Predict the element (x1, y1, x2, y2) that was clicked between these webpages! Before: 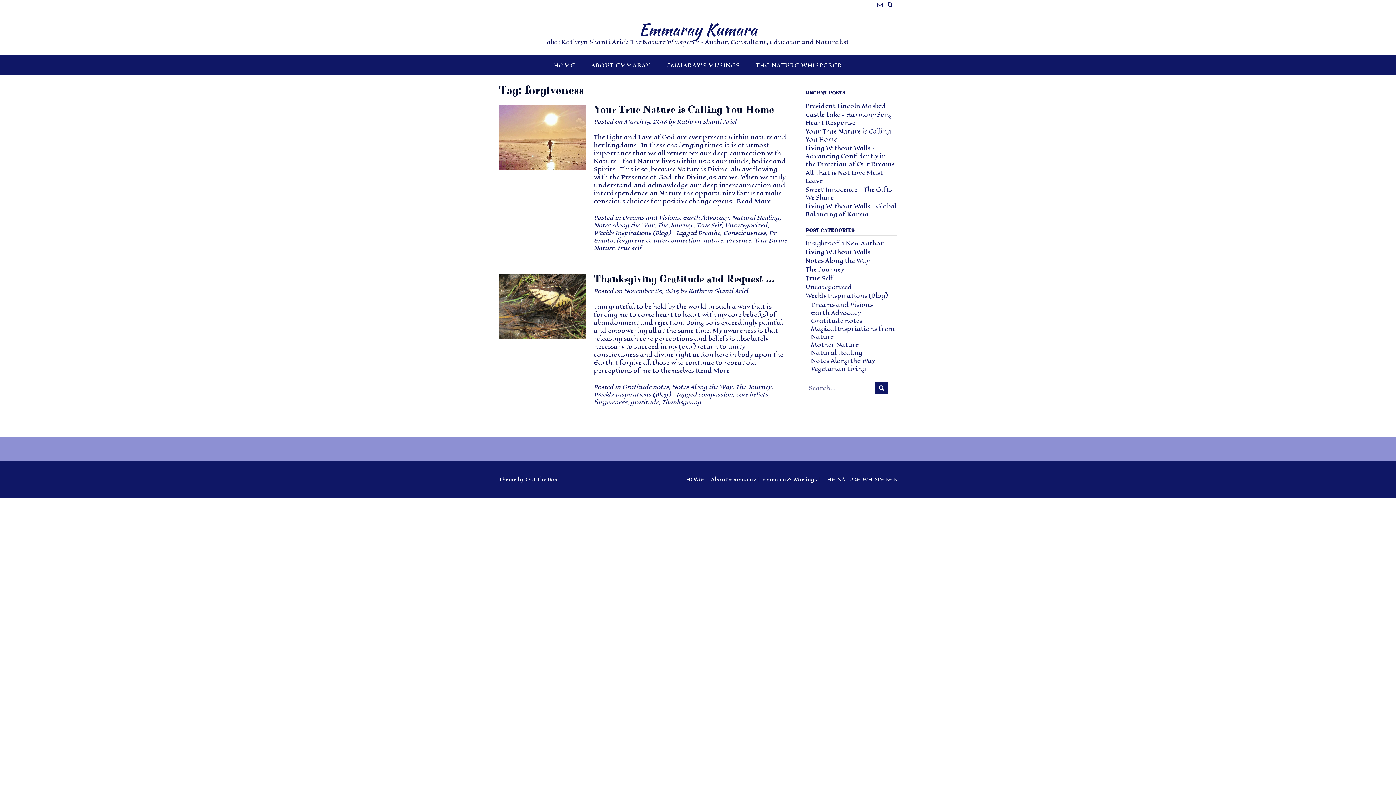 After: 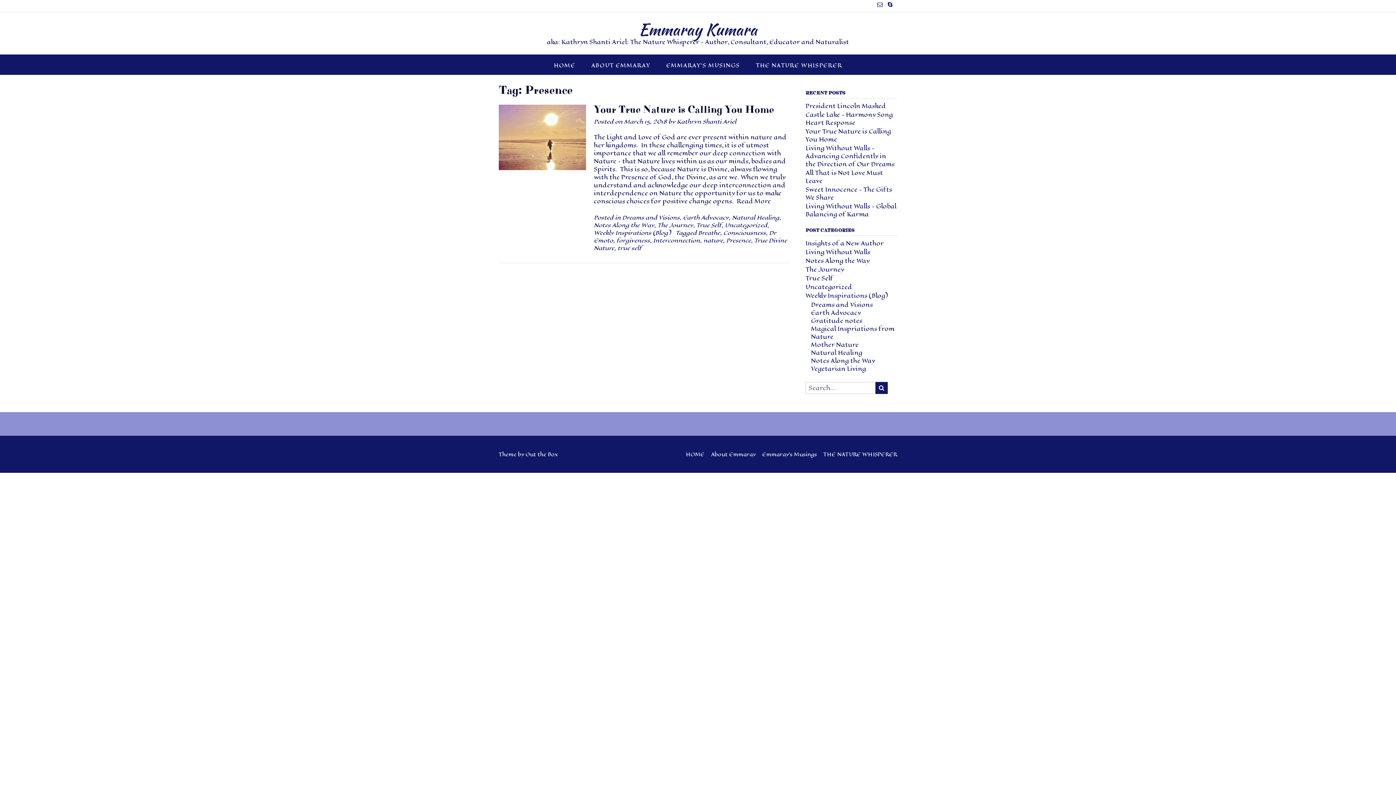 Action: bbox: (726, 236, 751, 244) label: Presence